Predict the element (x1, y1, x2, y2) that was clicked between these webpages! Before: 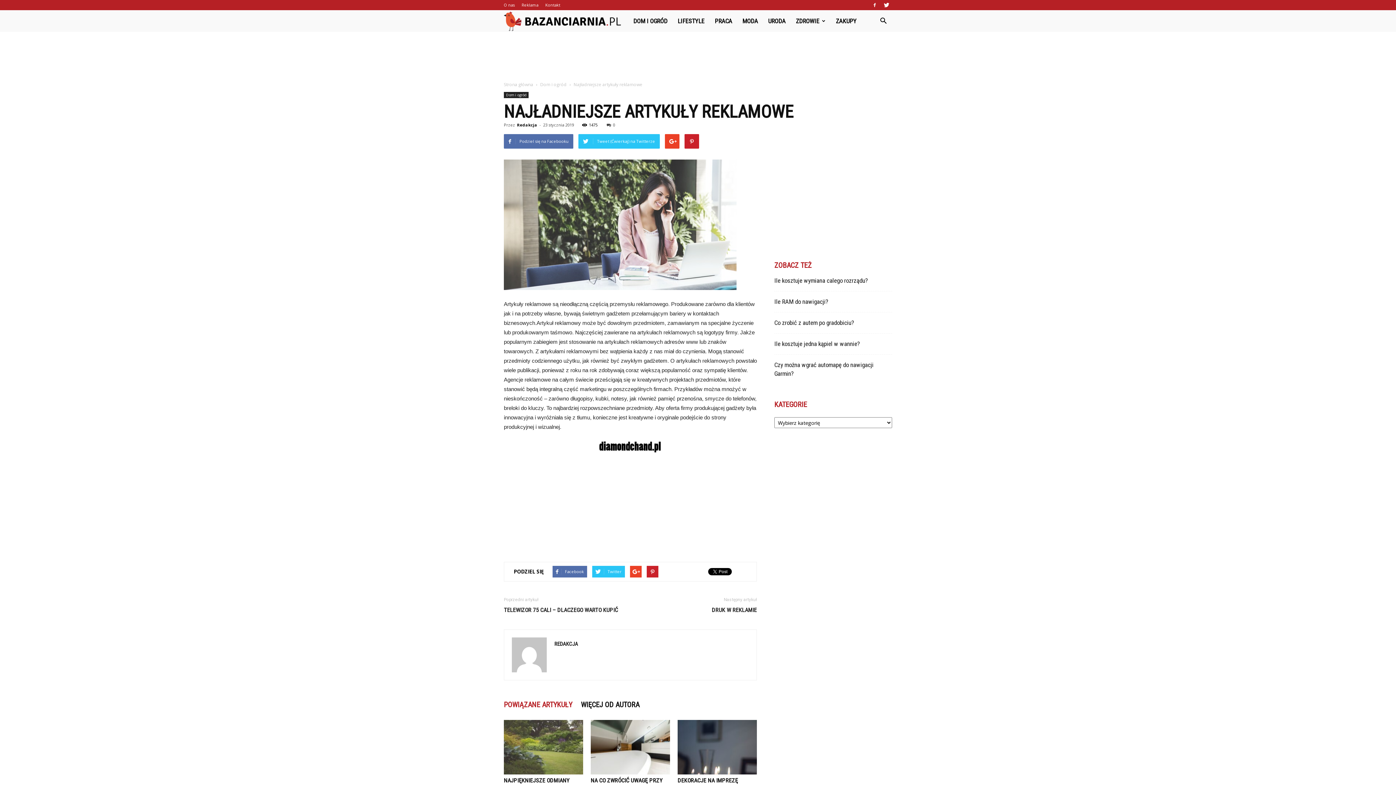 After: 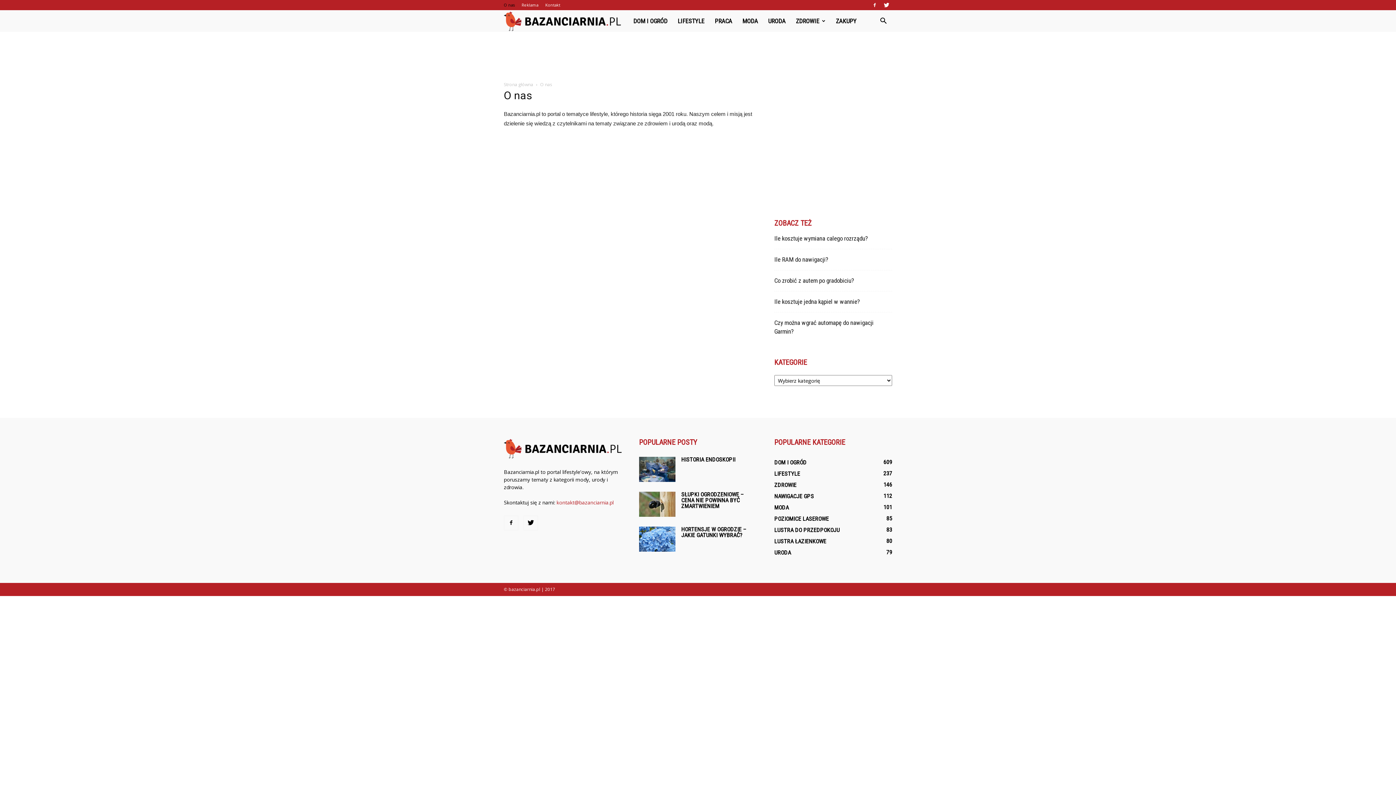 Action: bbox: (504, 2, 514, 7) label: O nas